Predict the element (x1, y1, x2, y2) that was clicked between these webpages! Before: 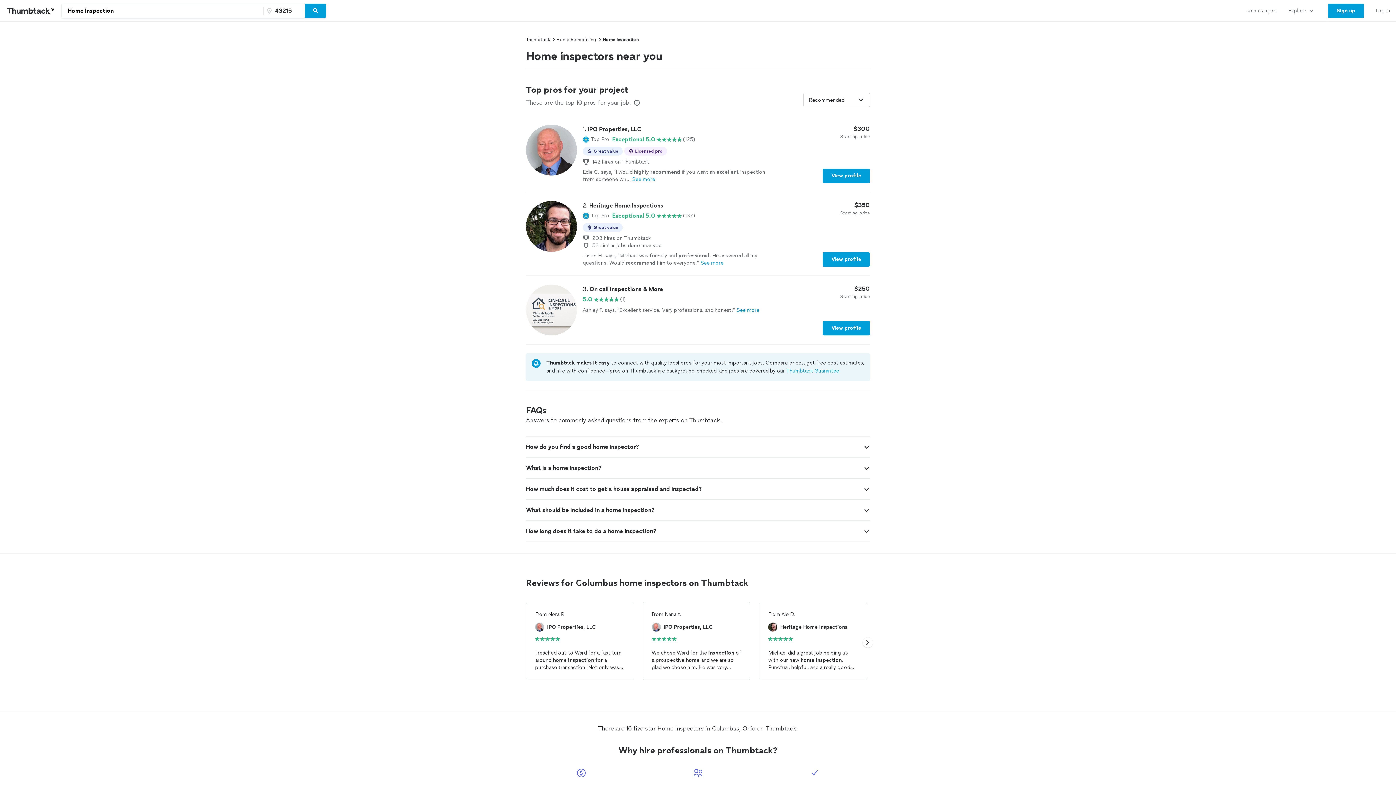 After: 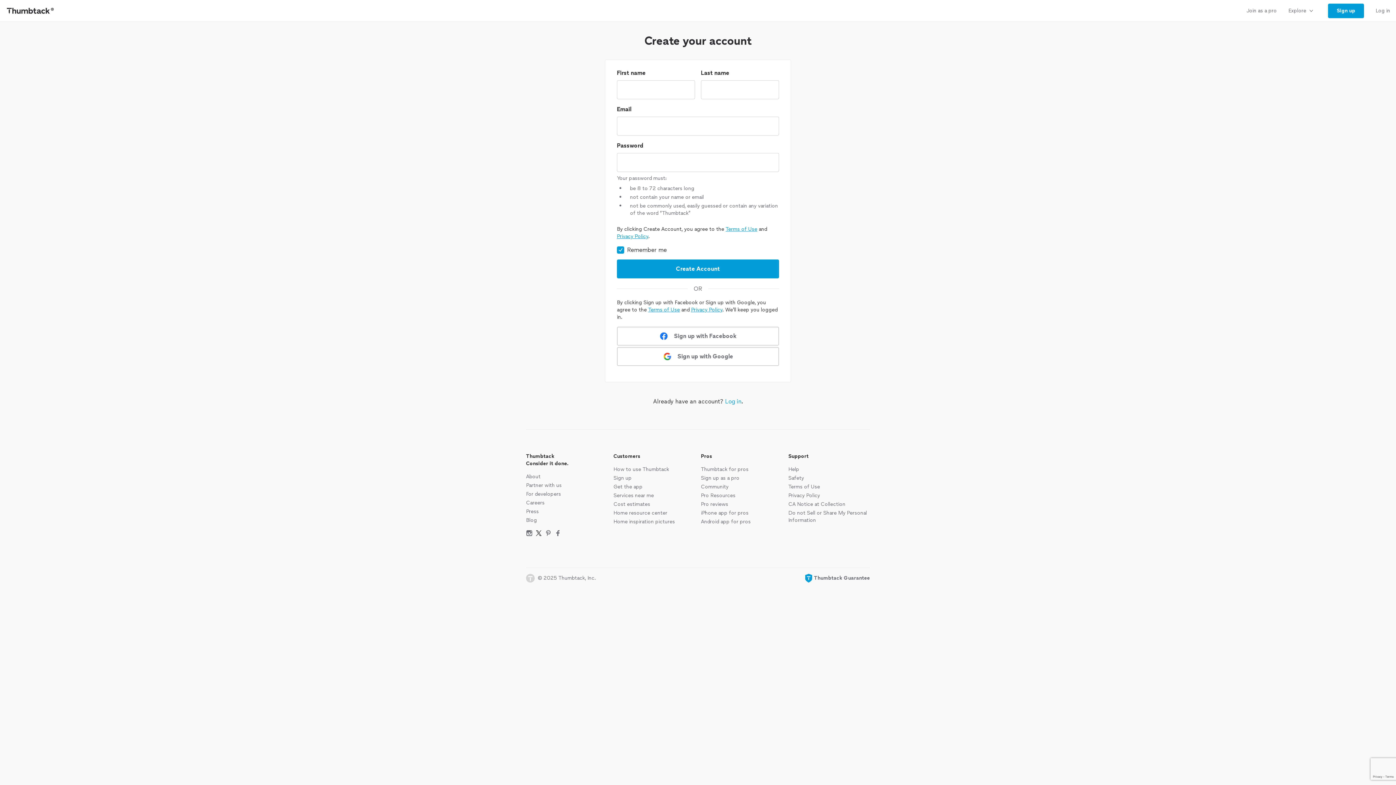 Action: bbox: (1322, 0, 1370, 21) label: Sign up